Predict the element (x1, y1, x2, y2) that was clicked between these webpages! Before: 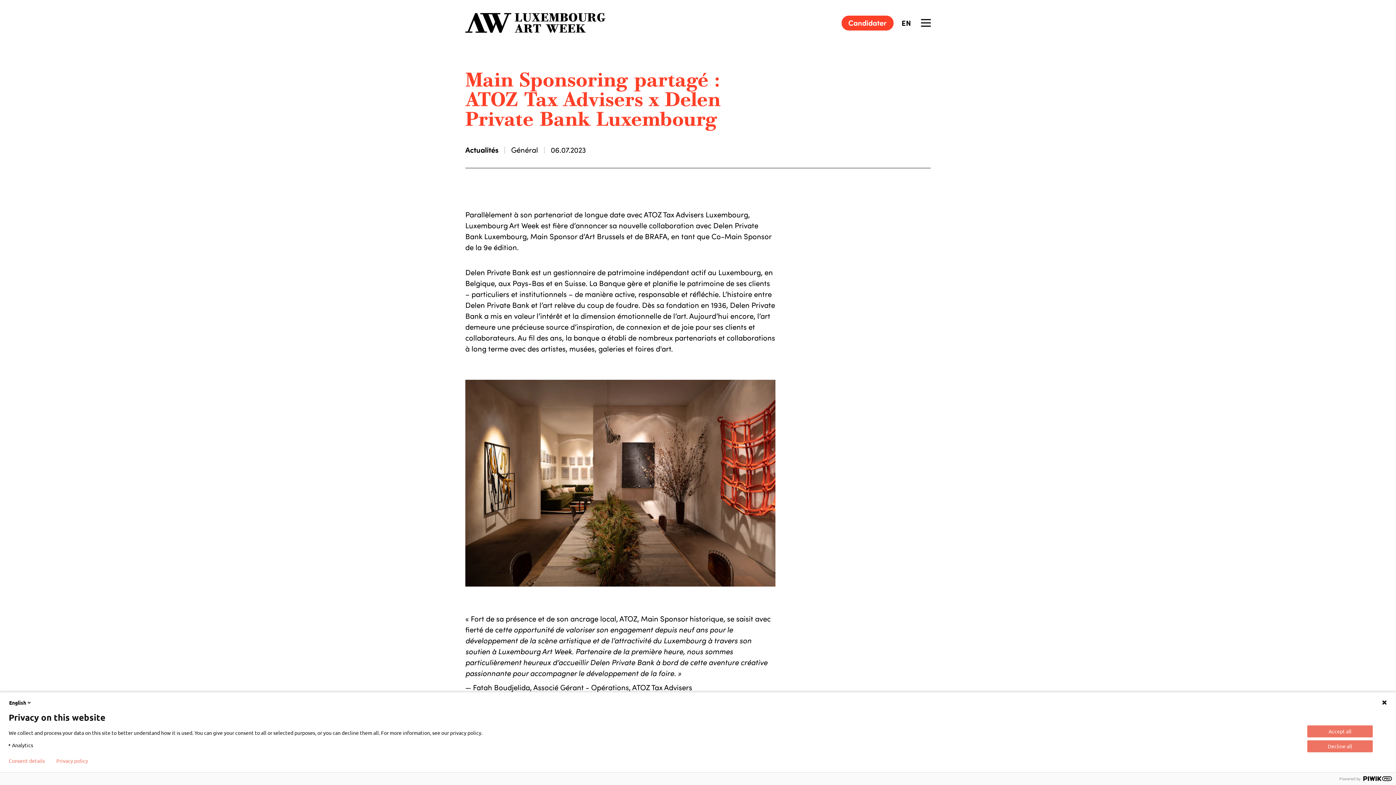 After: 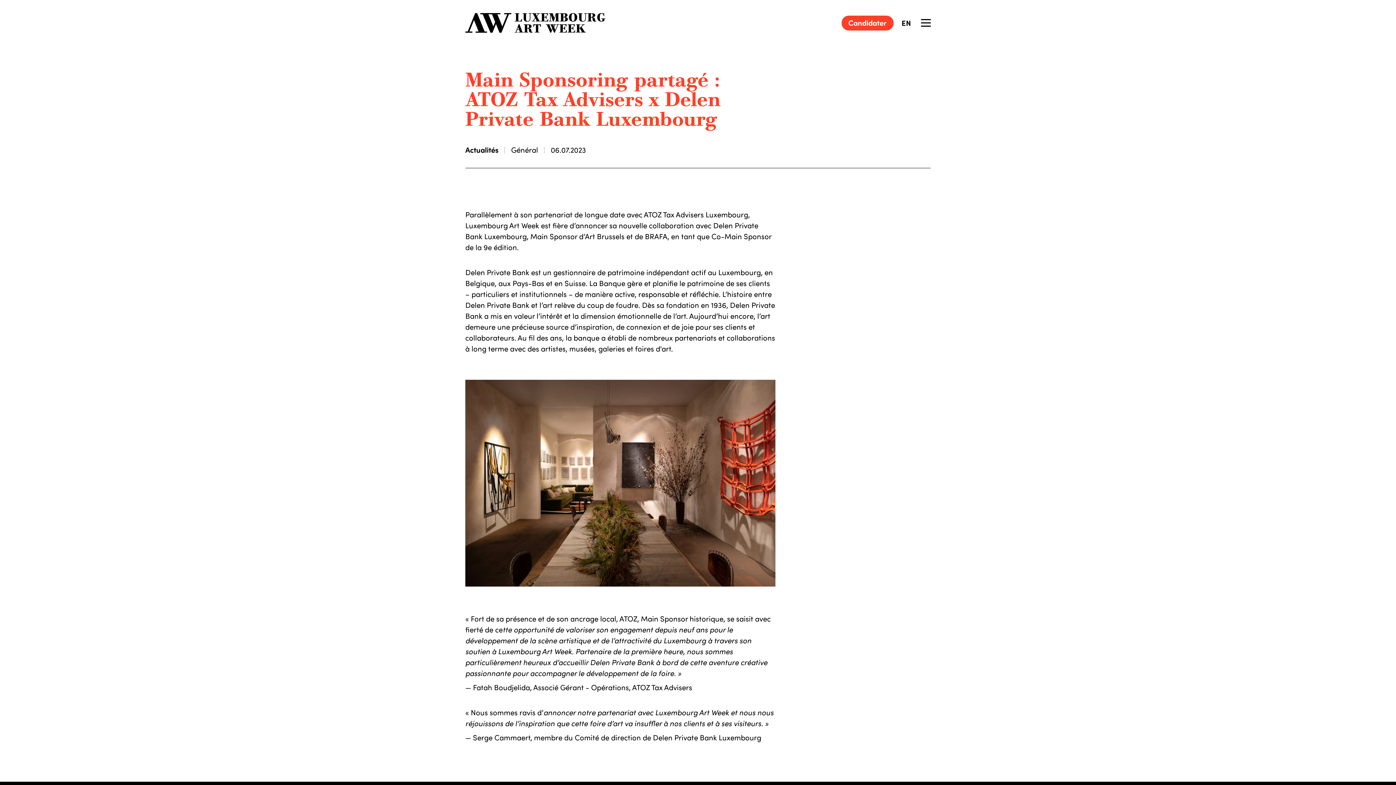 Action: bbox: (1307, 725, 1373, 737) label: Accept all